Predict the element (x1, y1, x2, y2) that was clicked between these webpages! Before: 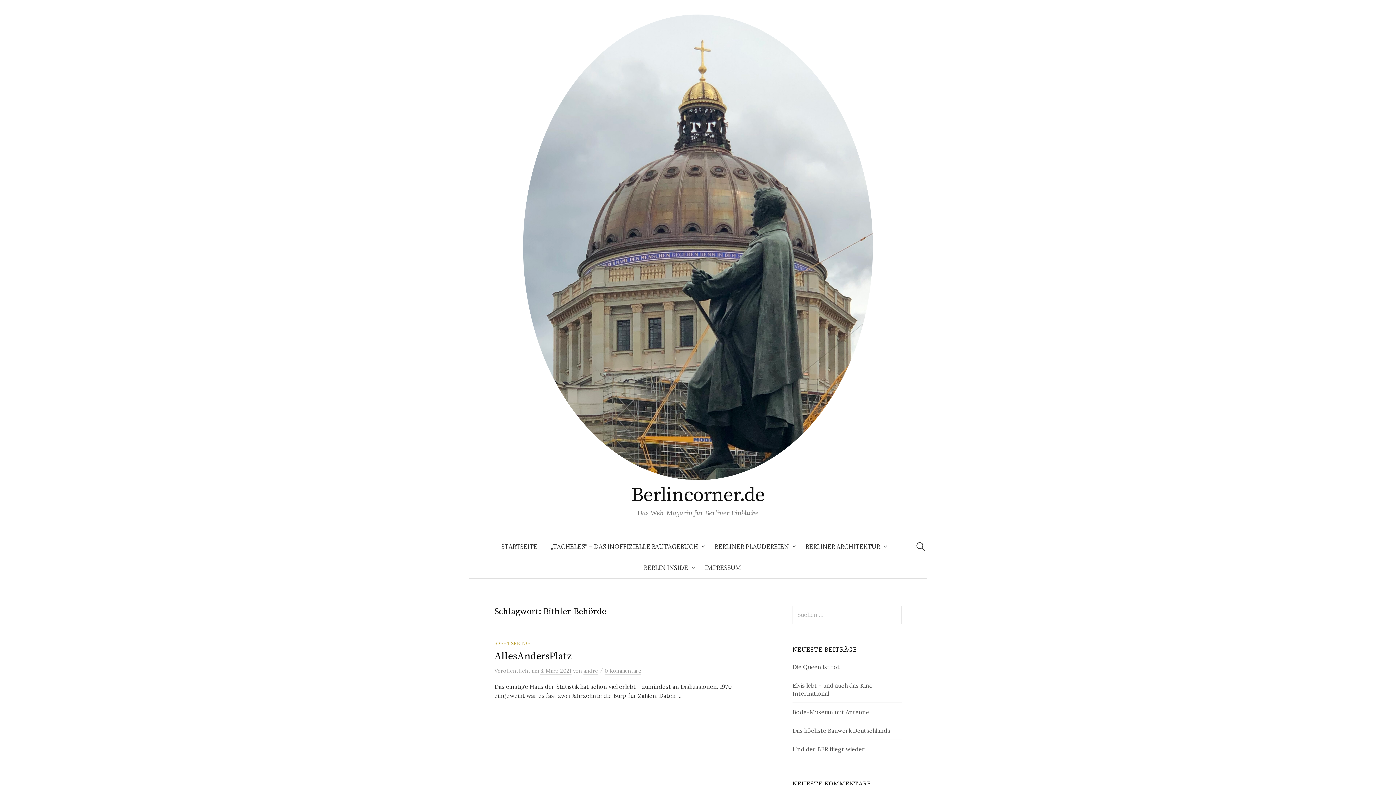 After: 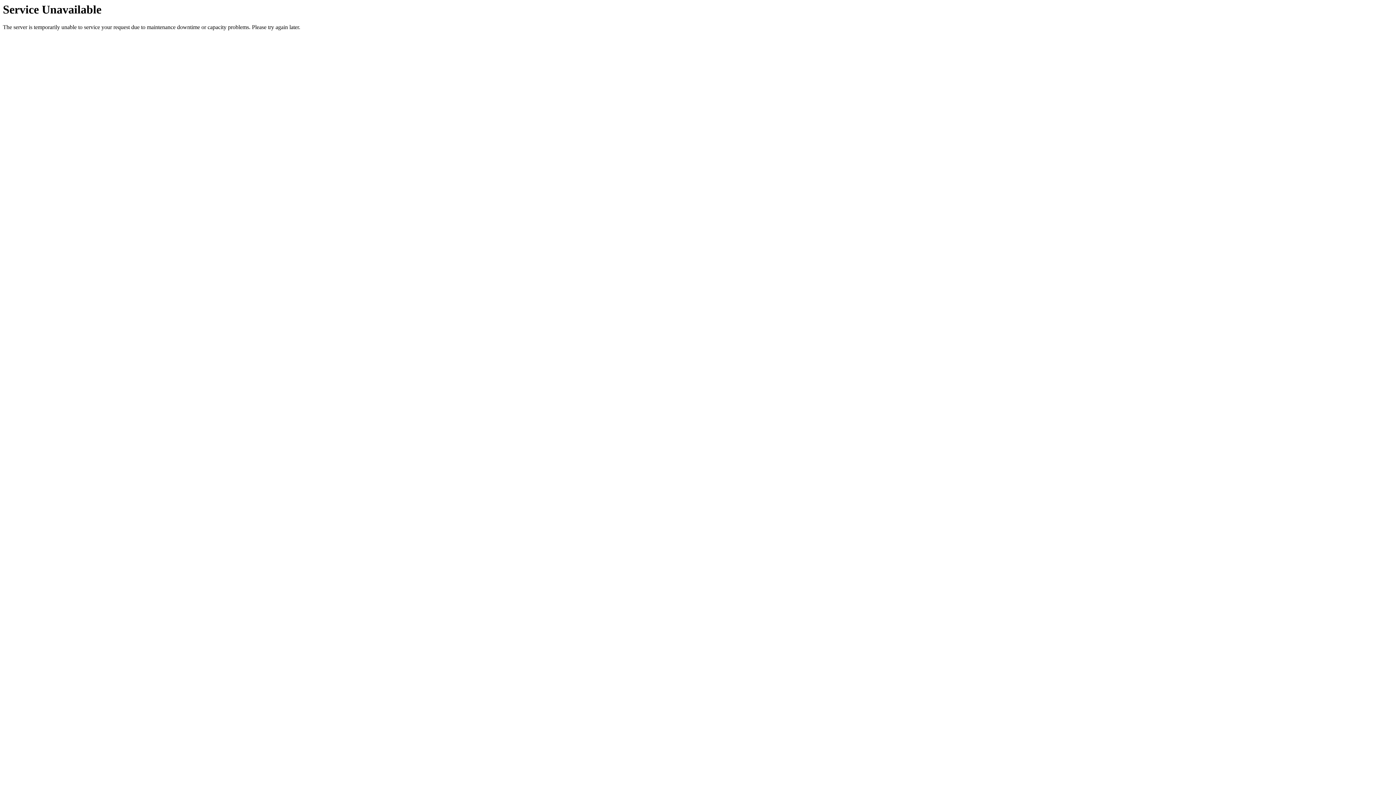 Action: bbox: (583, 667, 598, 674) label: andre